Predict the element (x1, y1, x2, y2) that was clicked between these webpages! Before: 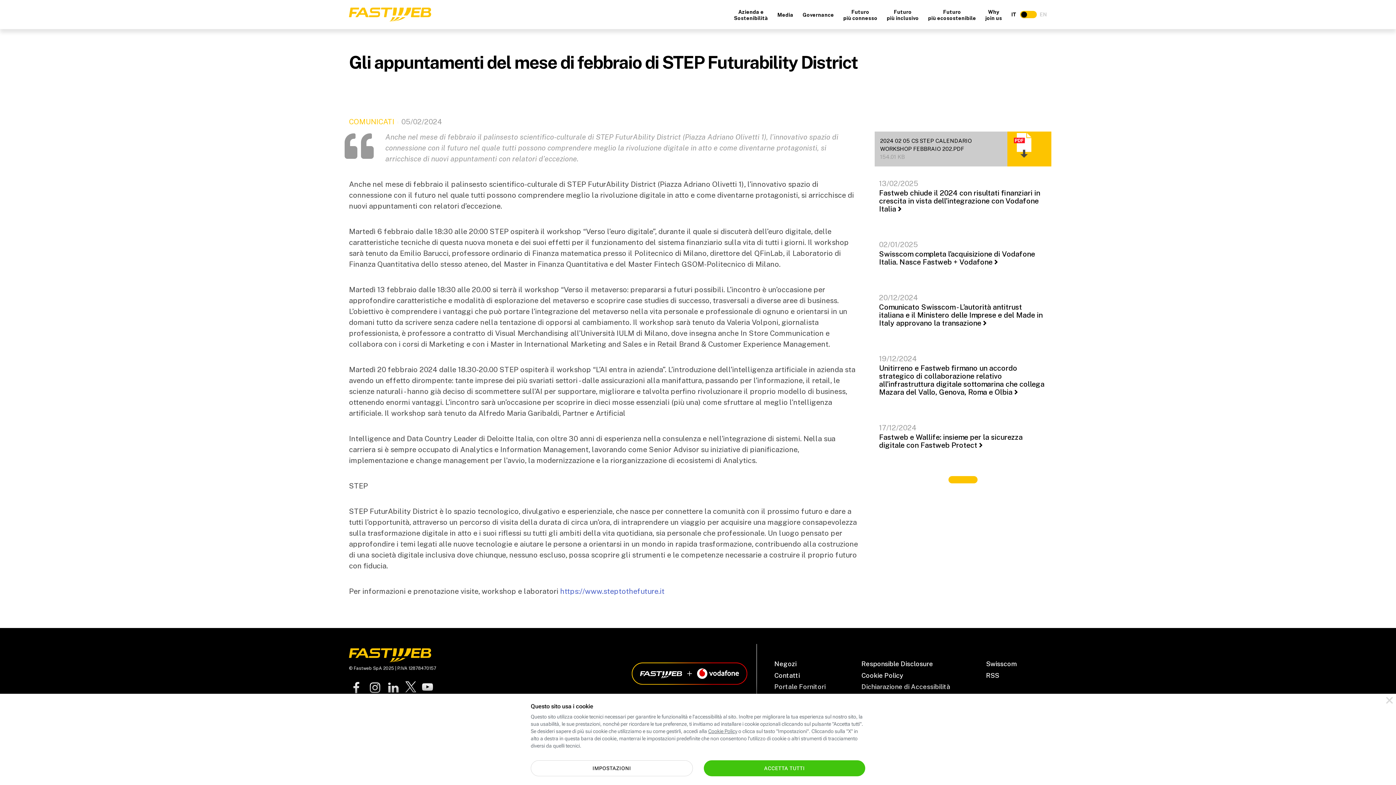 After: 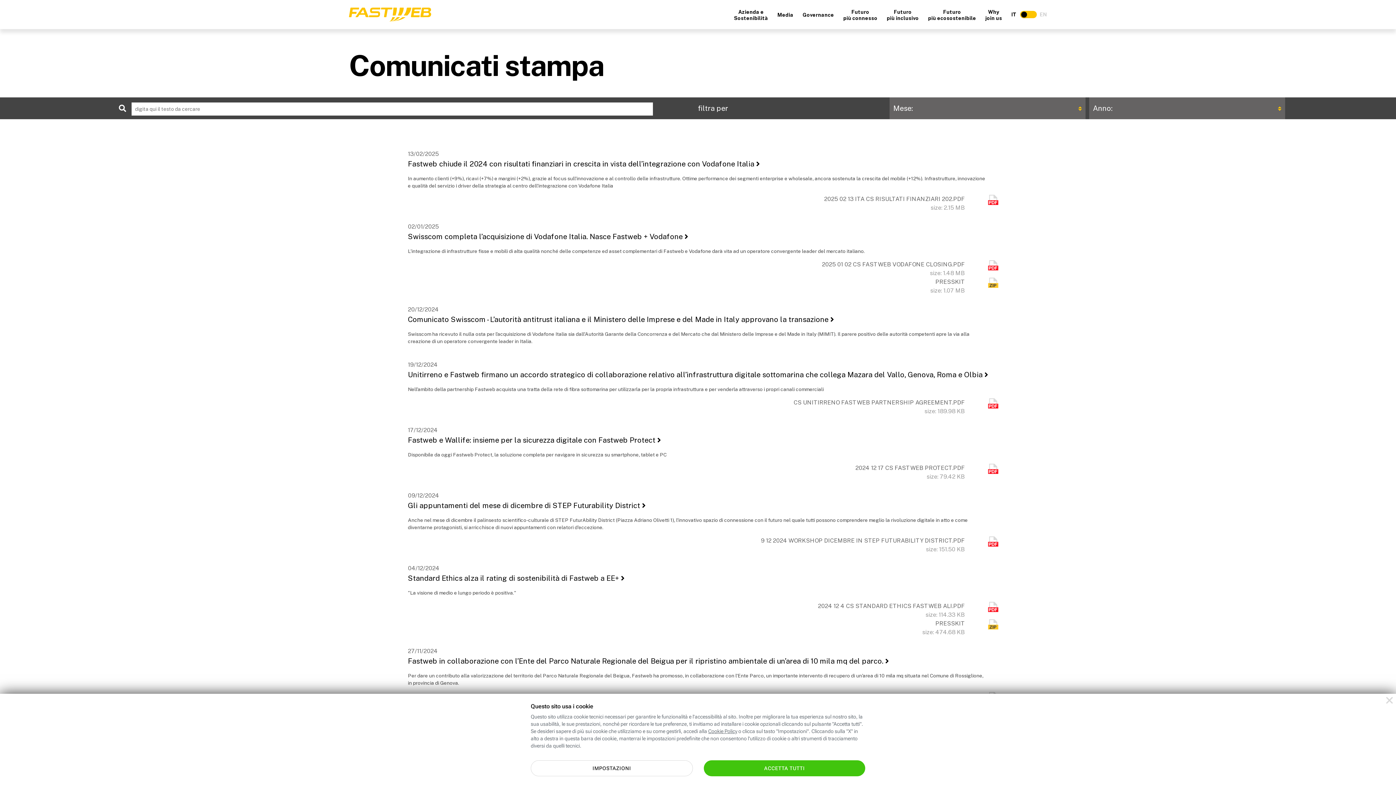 Action: bbox: (948, 476, 977, 485)